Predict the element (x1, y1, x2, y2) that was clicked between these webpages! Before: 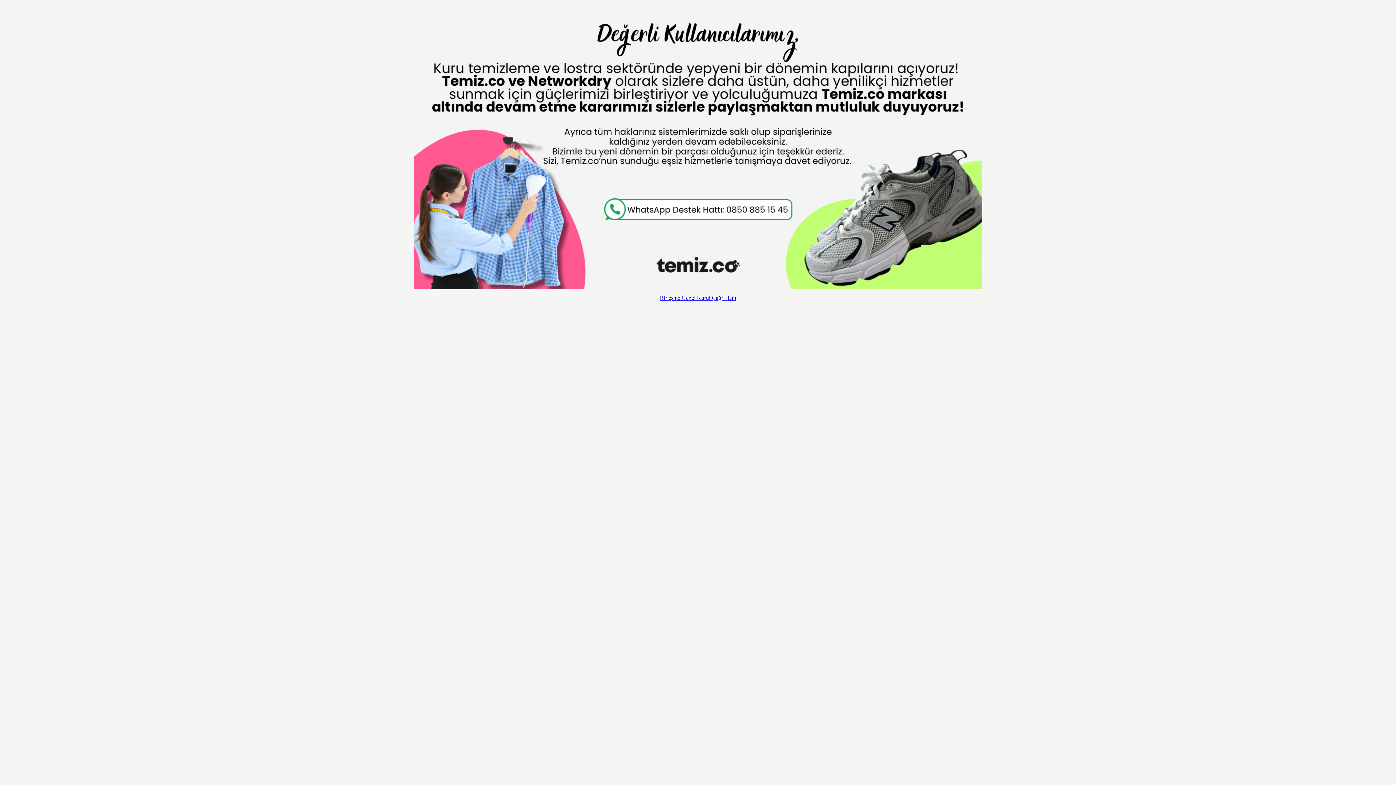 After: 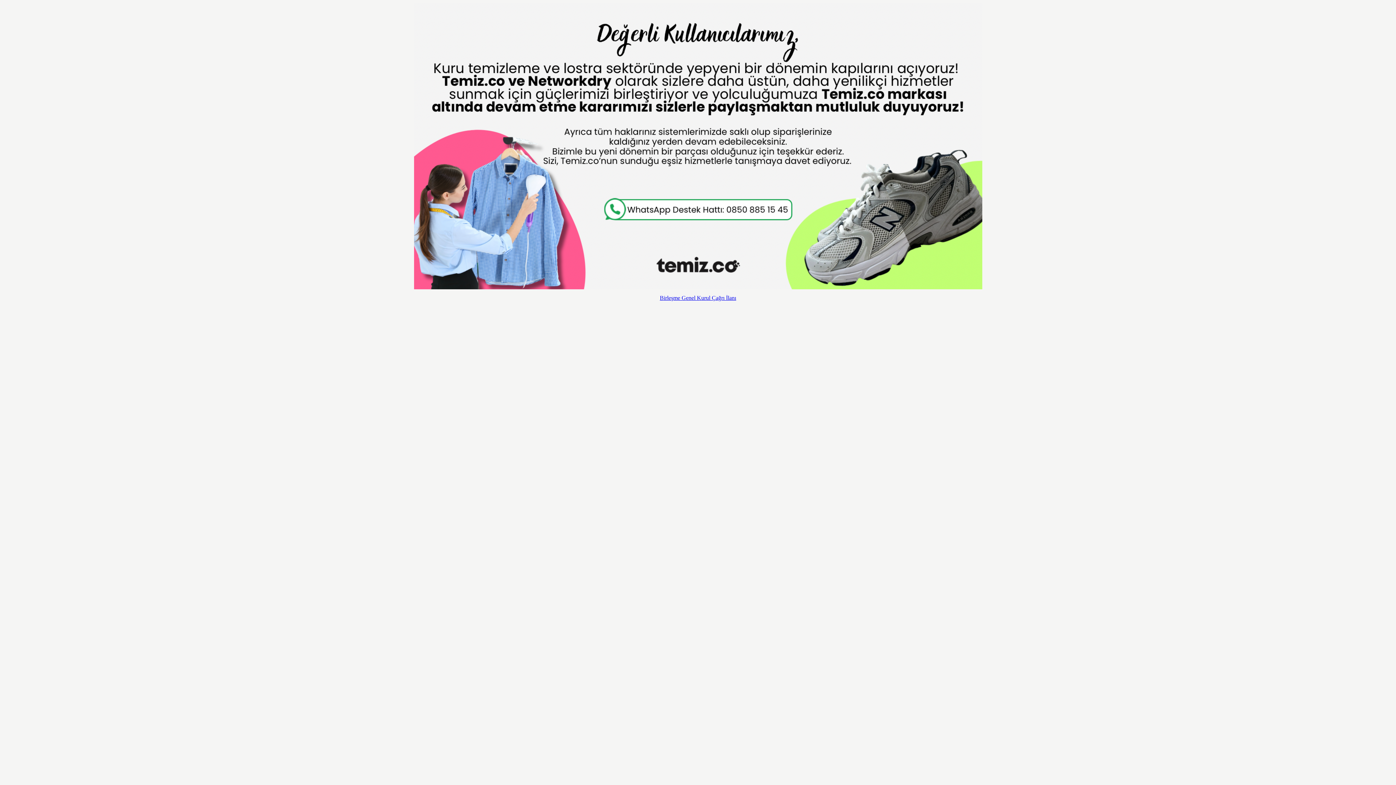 Action: bbox: (660, 294, 736, 301) label: Birleşme Genel Kurul Çağrı İlanı